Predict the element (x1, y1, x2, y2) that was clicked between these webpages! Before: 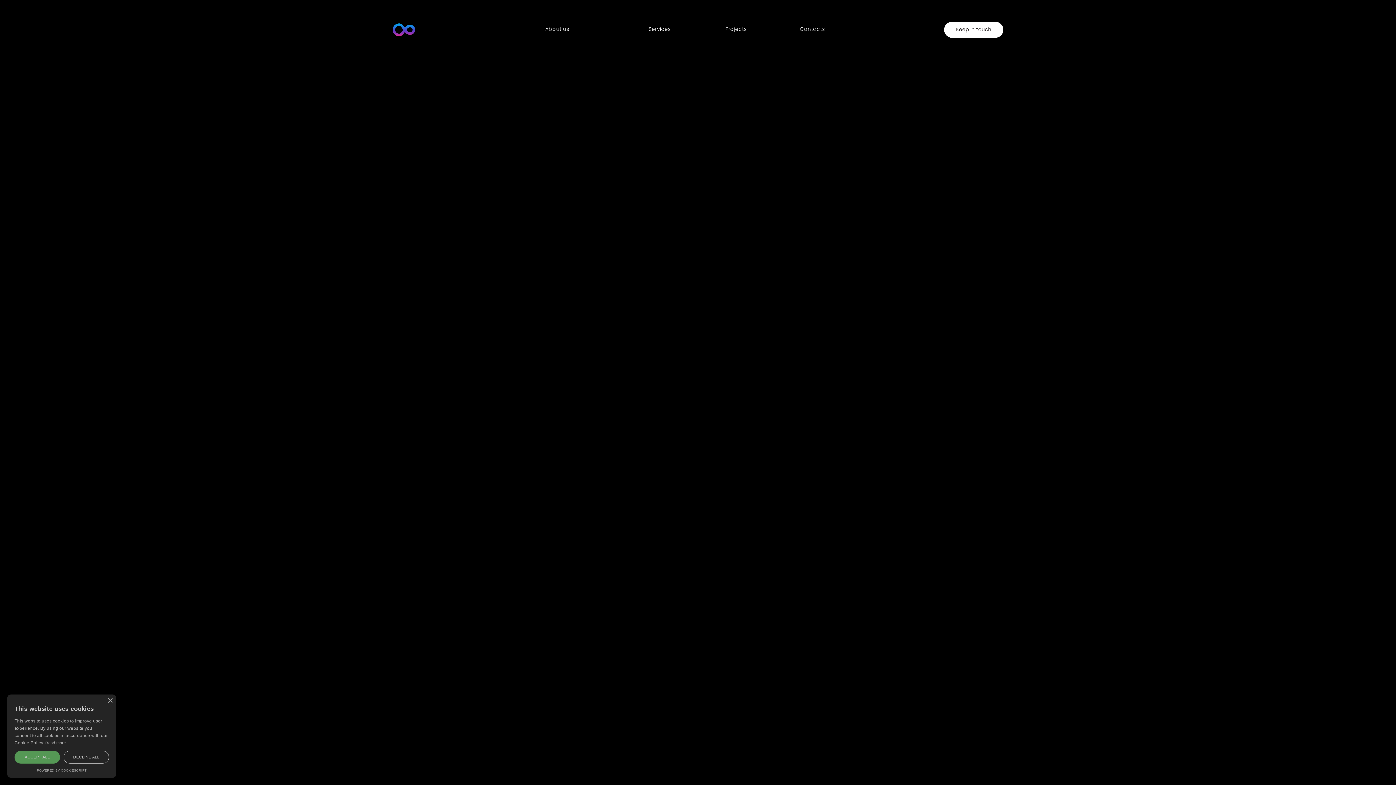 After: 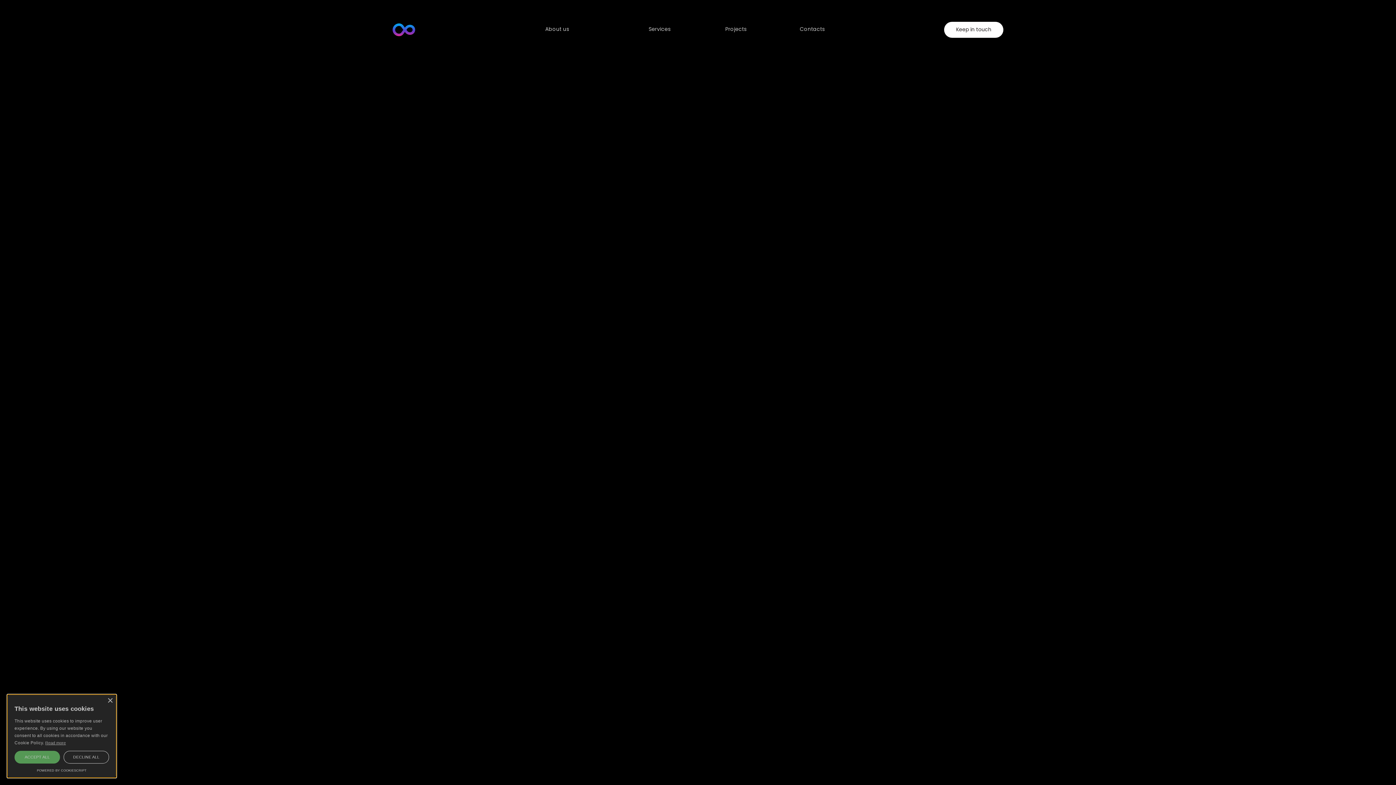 Action: label: POWERED BY COOKIESCRIPT bbox: (36, 769, 86, 772)